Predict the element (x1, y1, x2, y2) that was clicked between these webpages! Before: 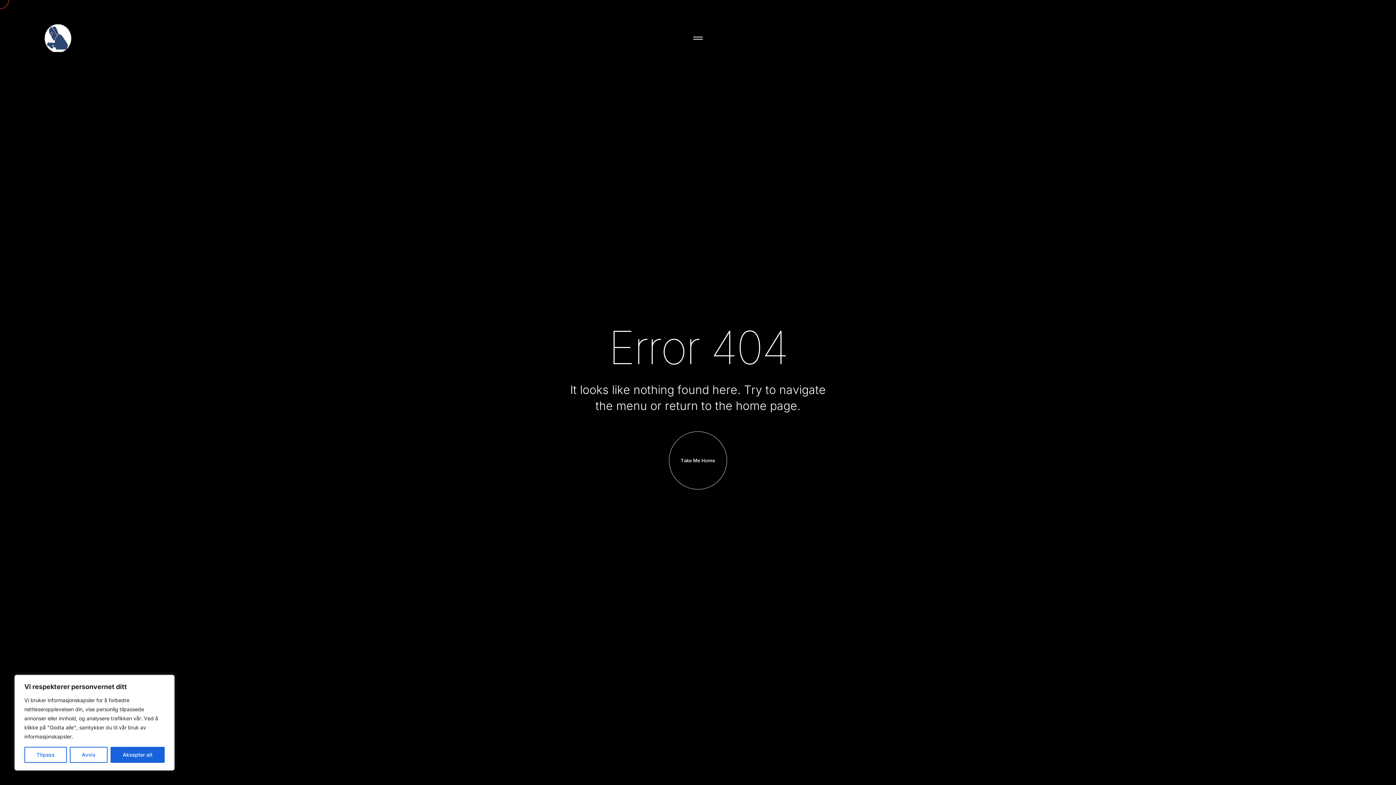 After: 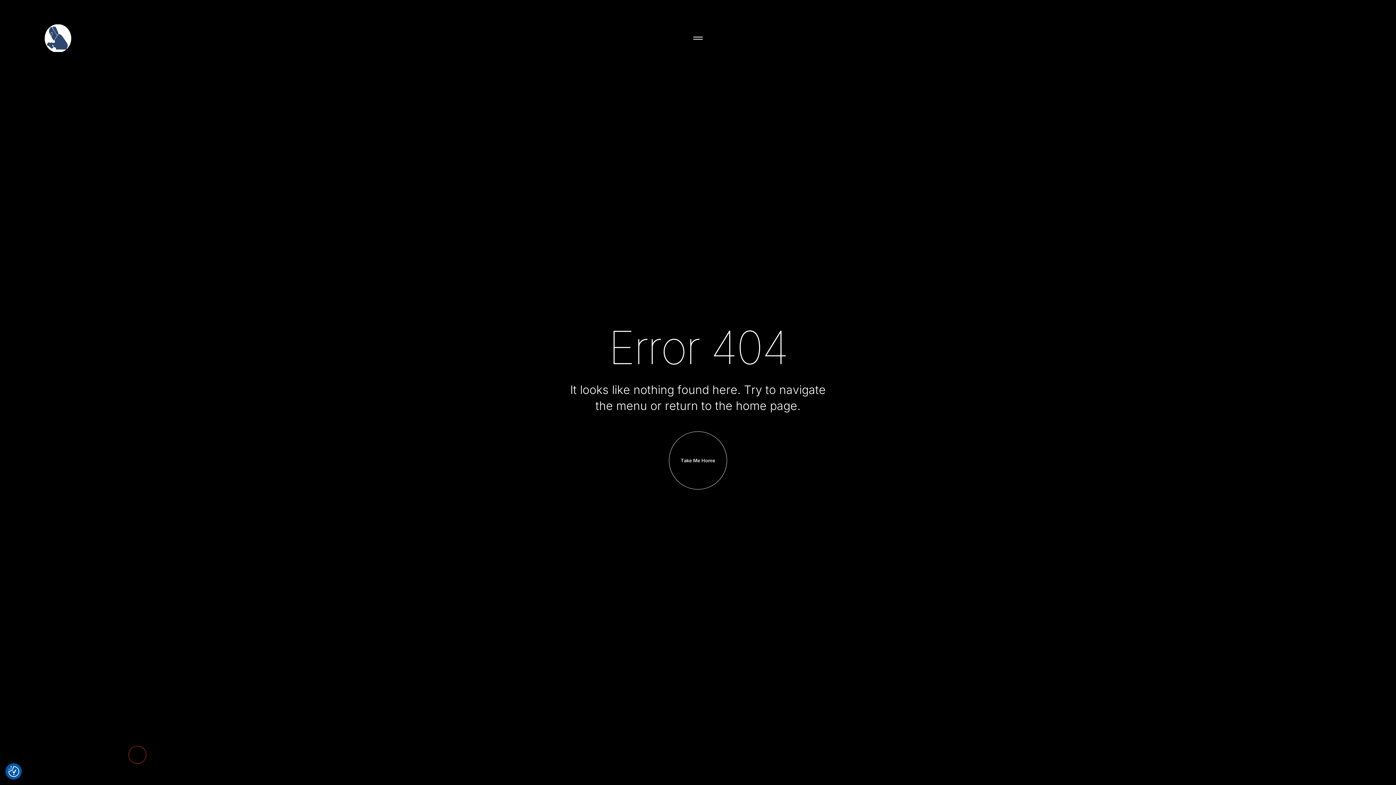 Action: bbox: (110, 747, 164, 763) label: Aksepter alt